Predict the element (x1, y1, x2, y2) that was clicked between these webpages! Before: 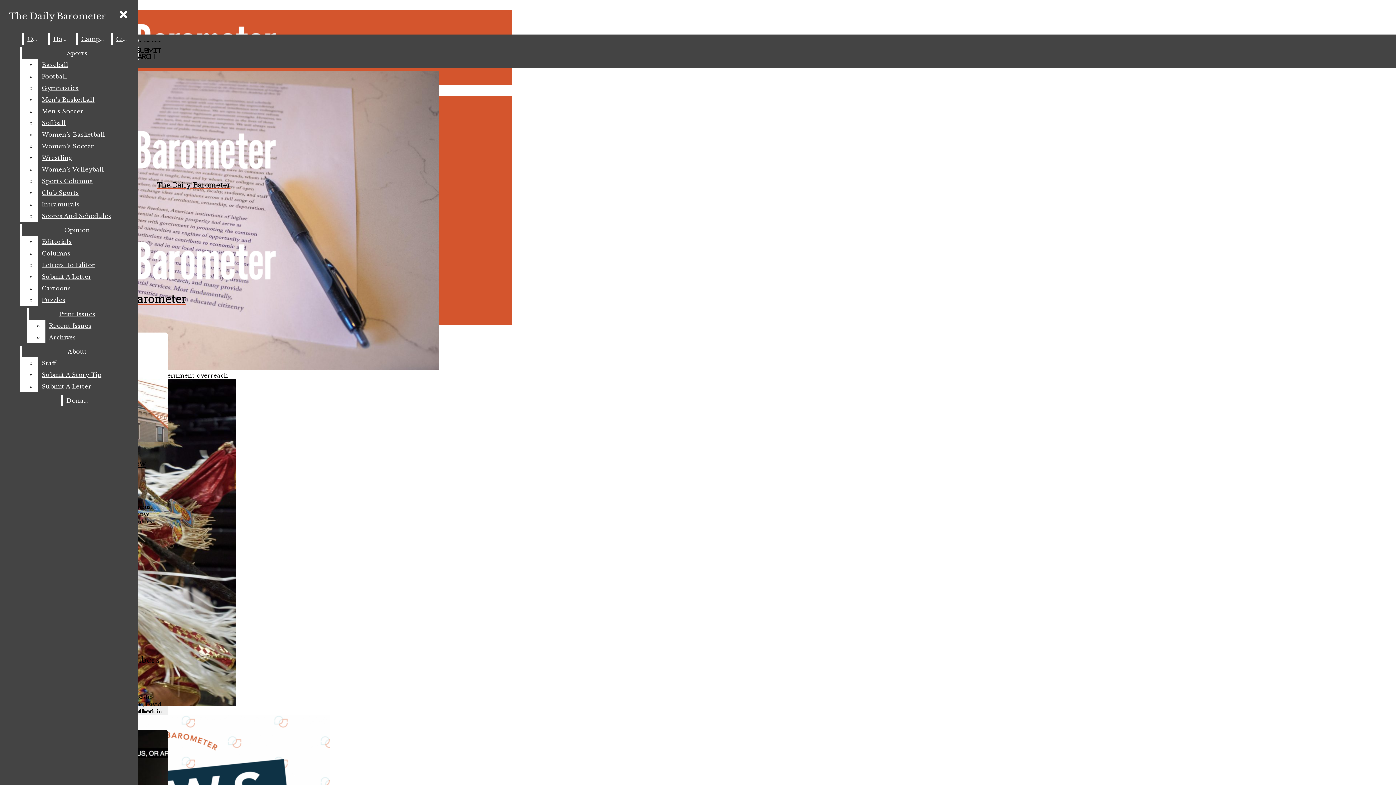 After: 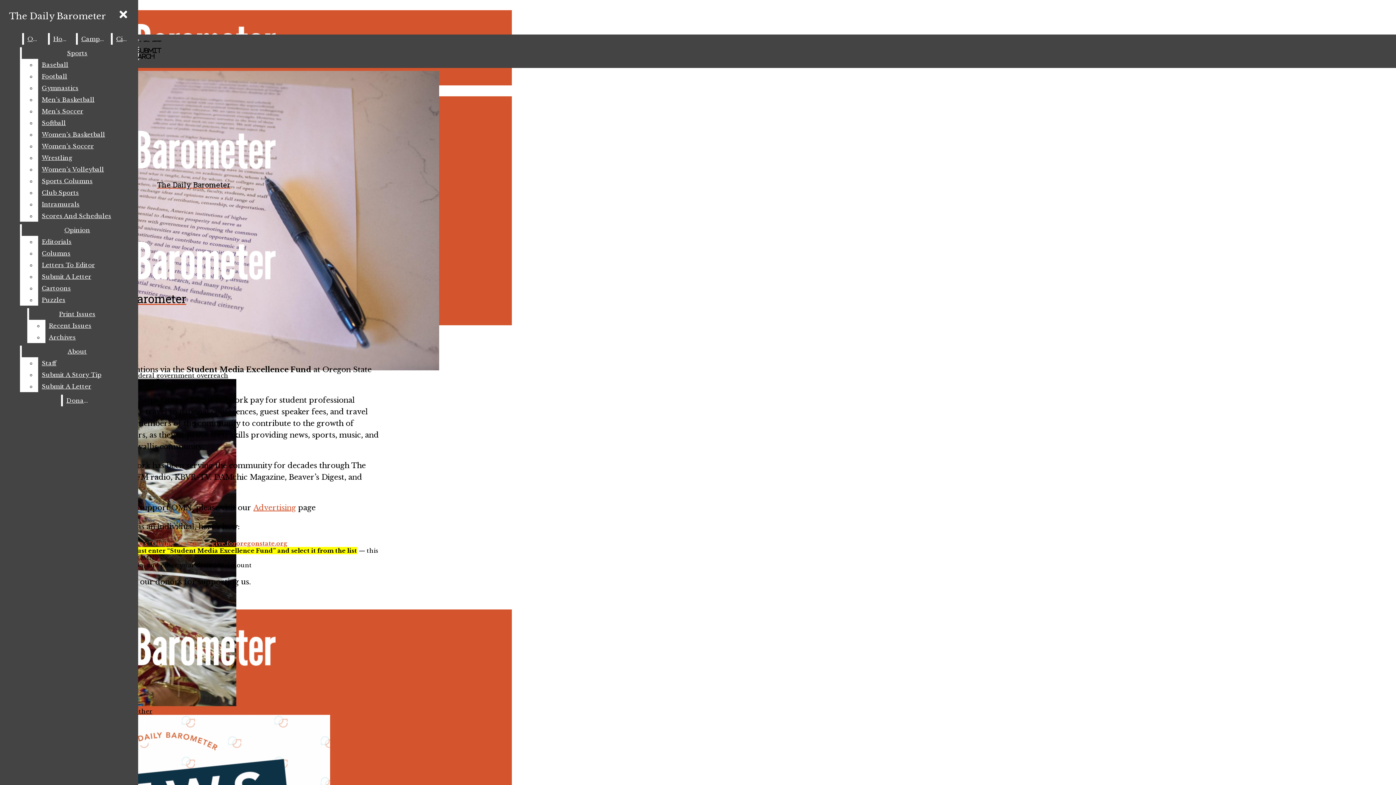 Action: label: Donate bbox: (62, 394, 91, 406)